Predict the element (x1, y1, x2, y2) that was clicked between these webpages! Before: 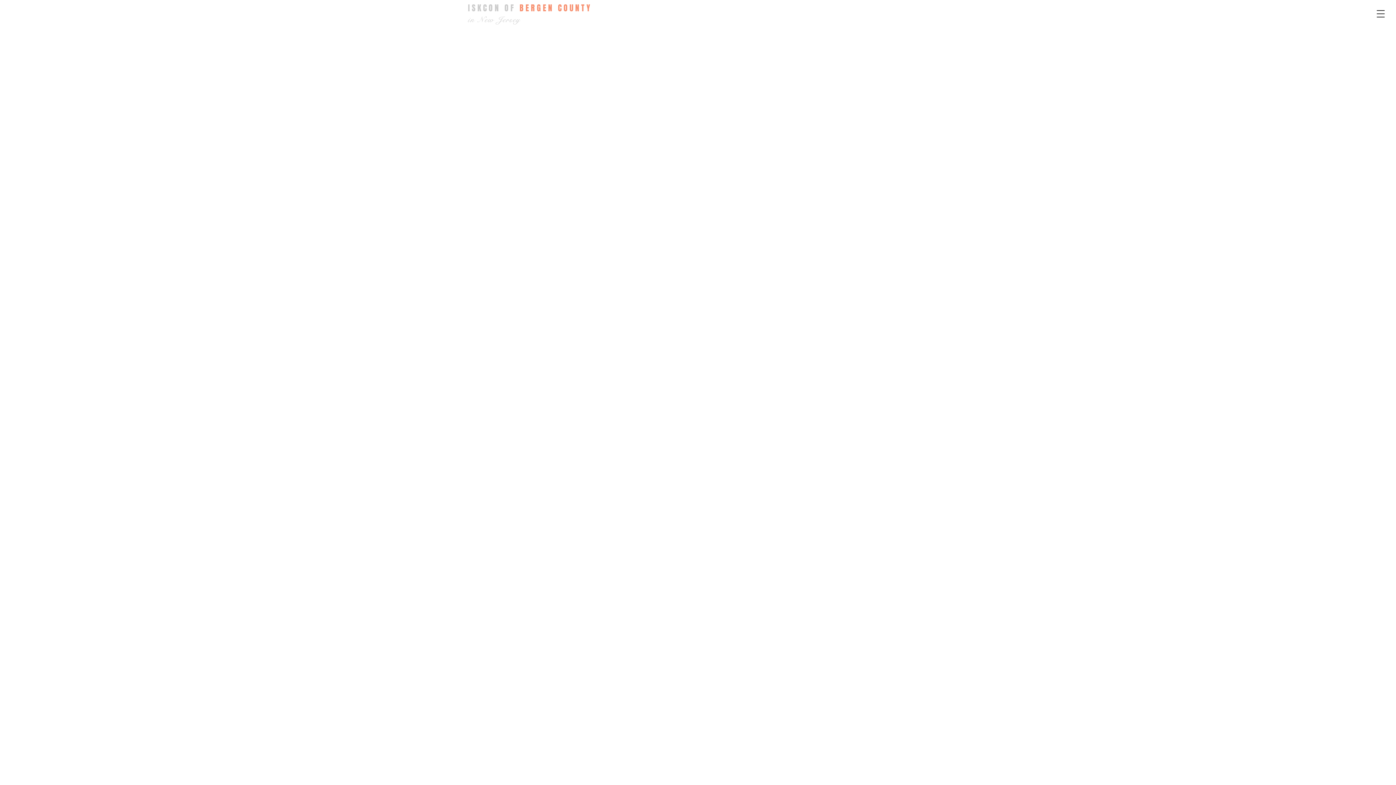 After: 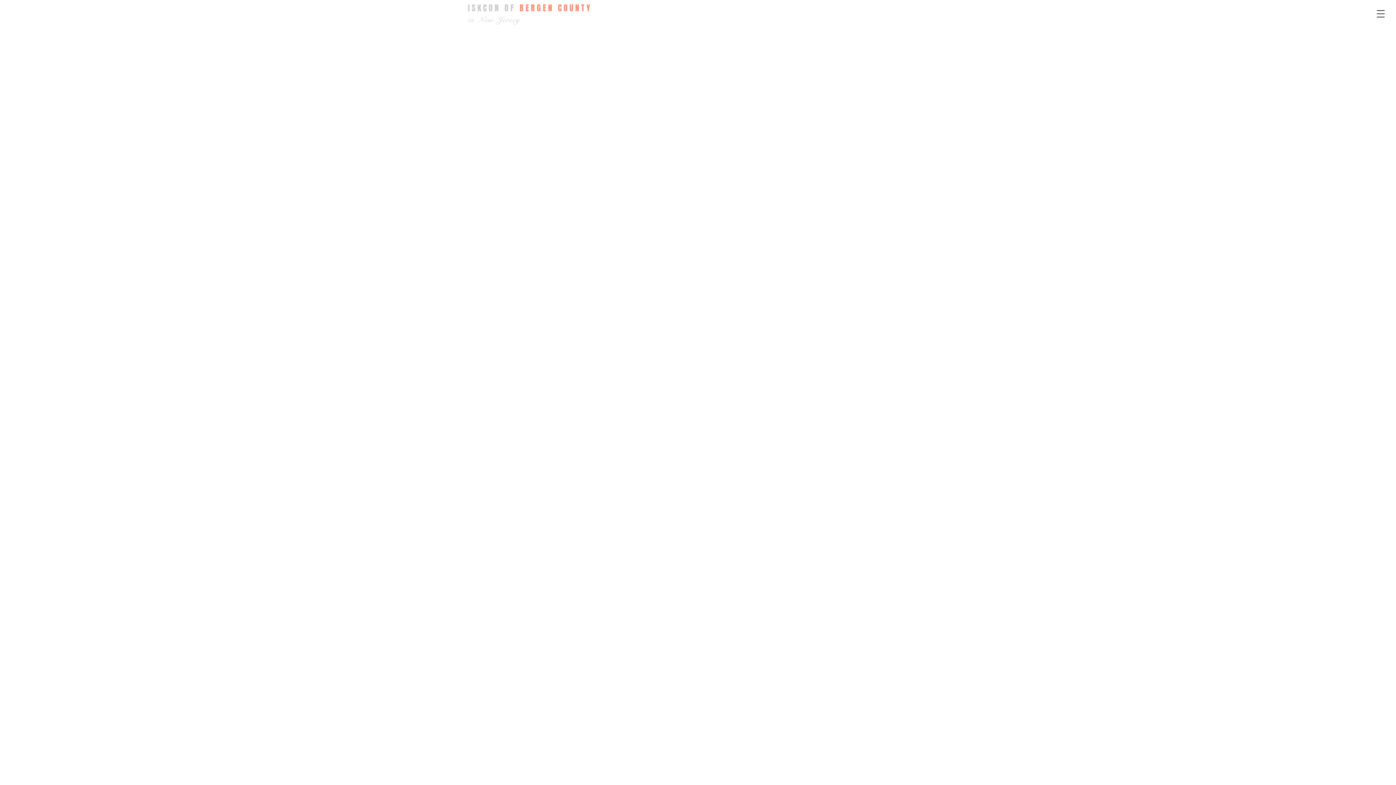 Action: bbox: (1371, 4, 1390, 23) label: Open navigation menu